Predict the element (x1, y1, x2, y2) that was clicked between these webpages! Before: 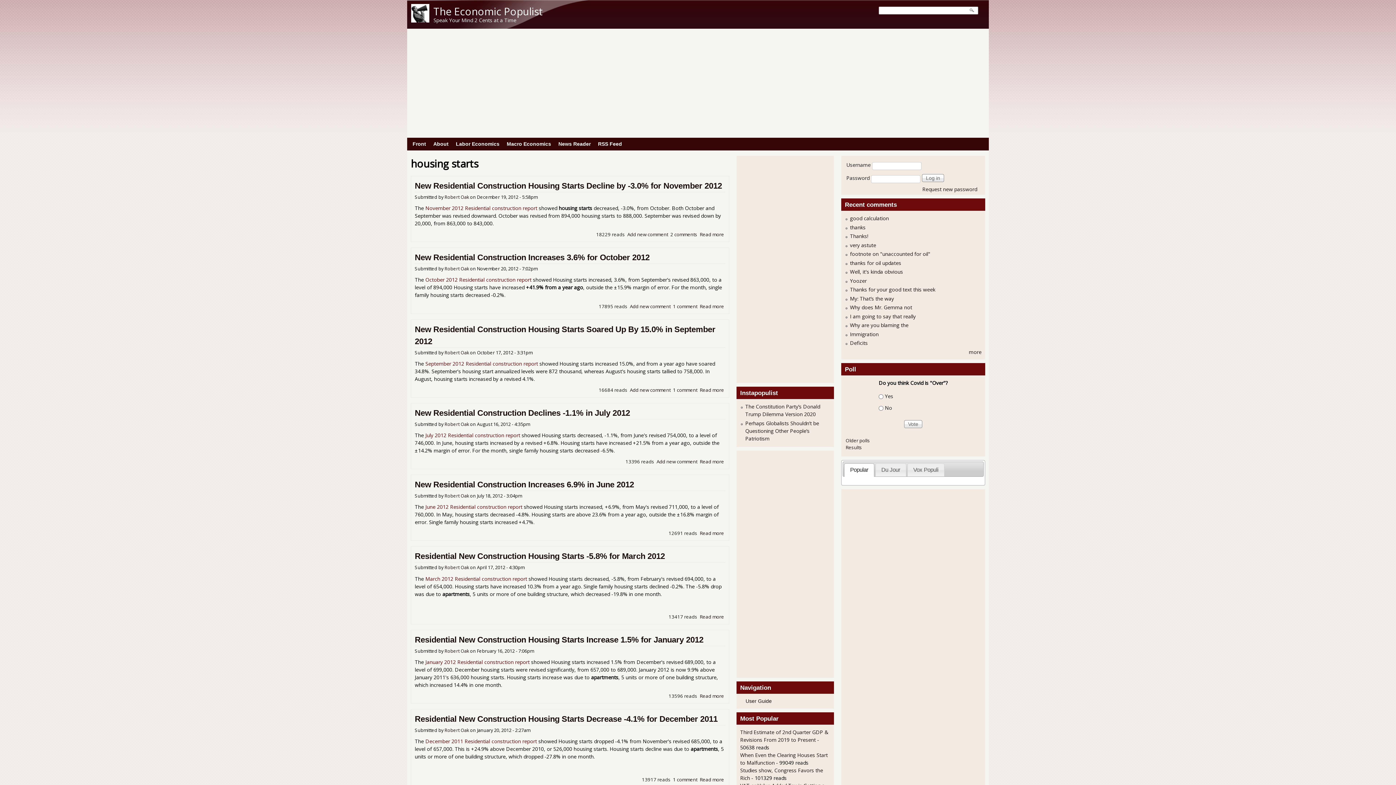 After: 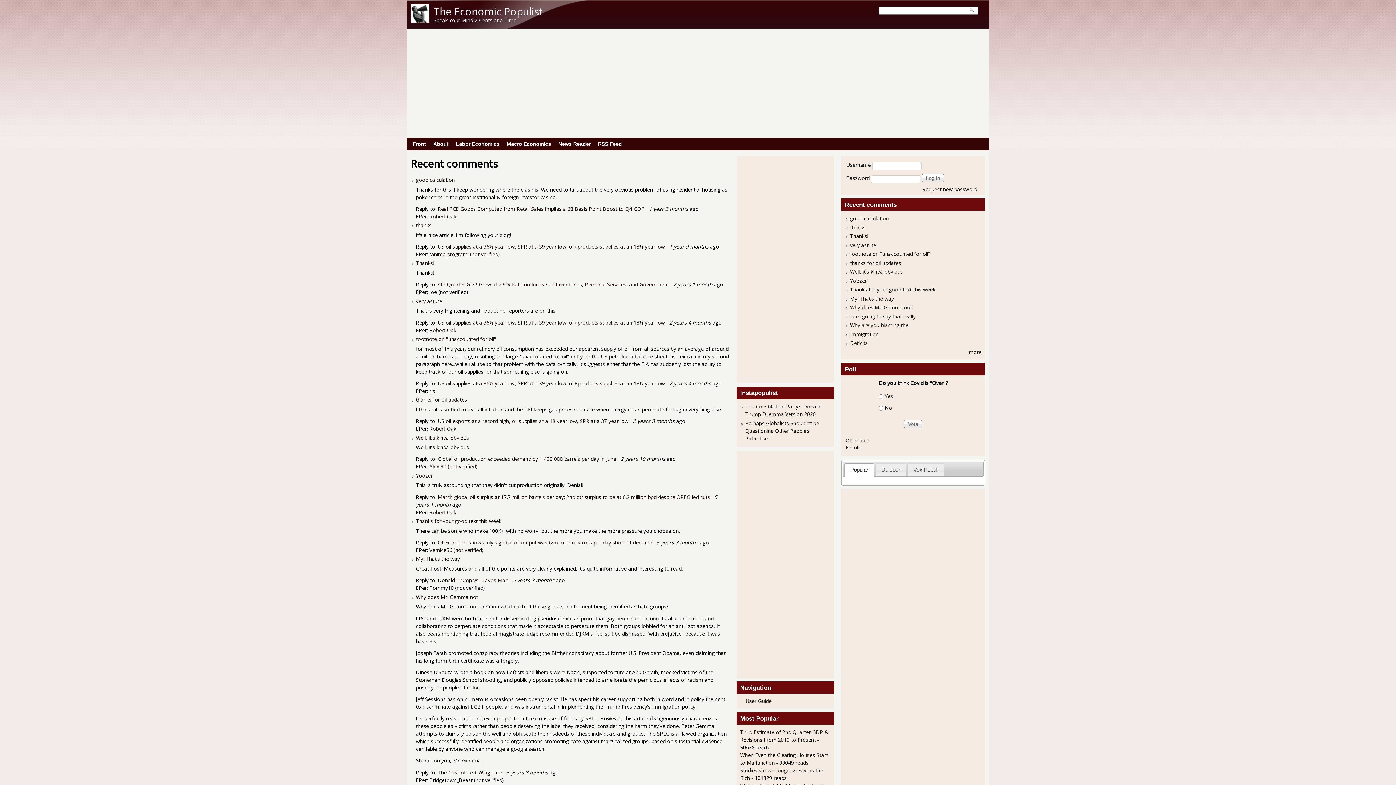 Action: bbox: (969, 348, 981, 355) label: more